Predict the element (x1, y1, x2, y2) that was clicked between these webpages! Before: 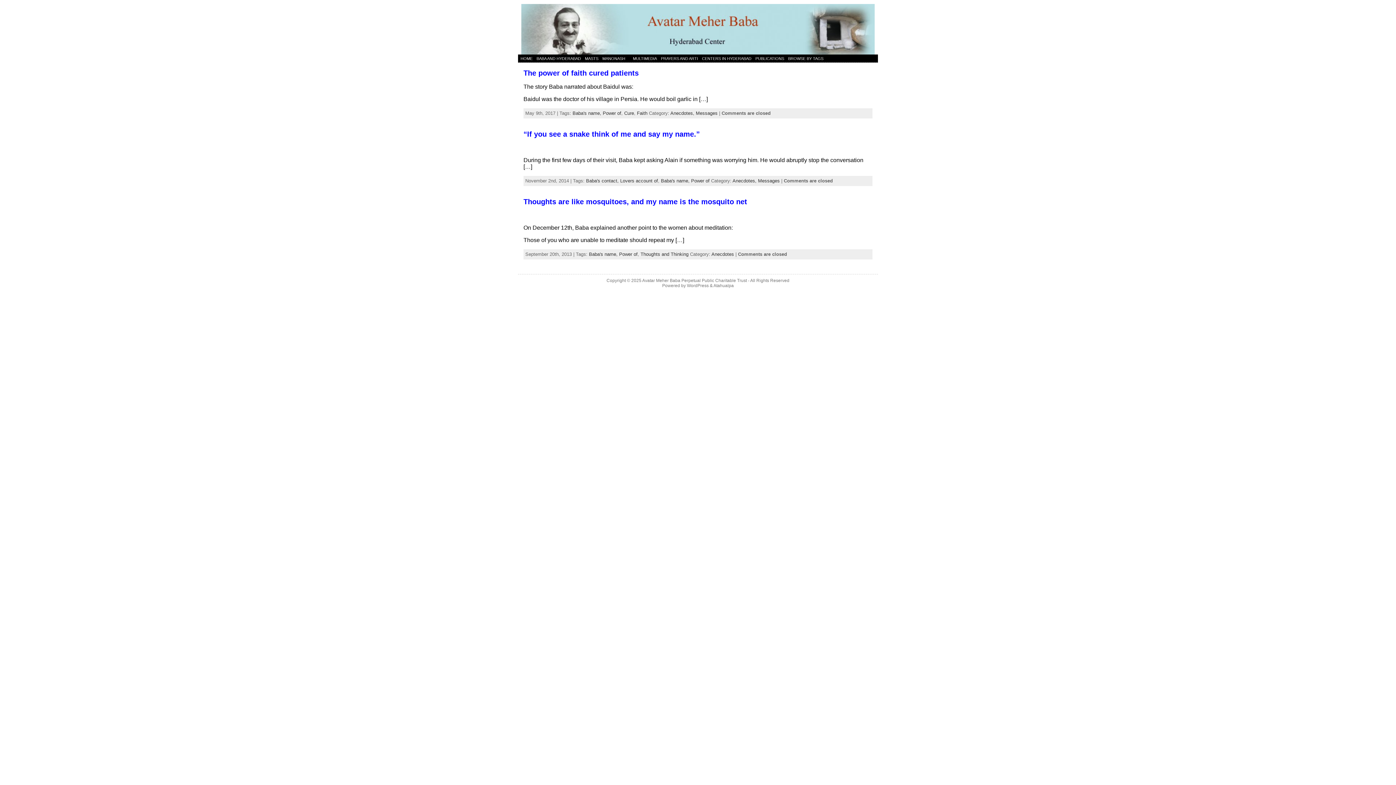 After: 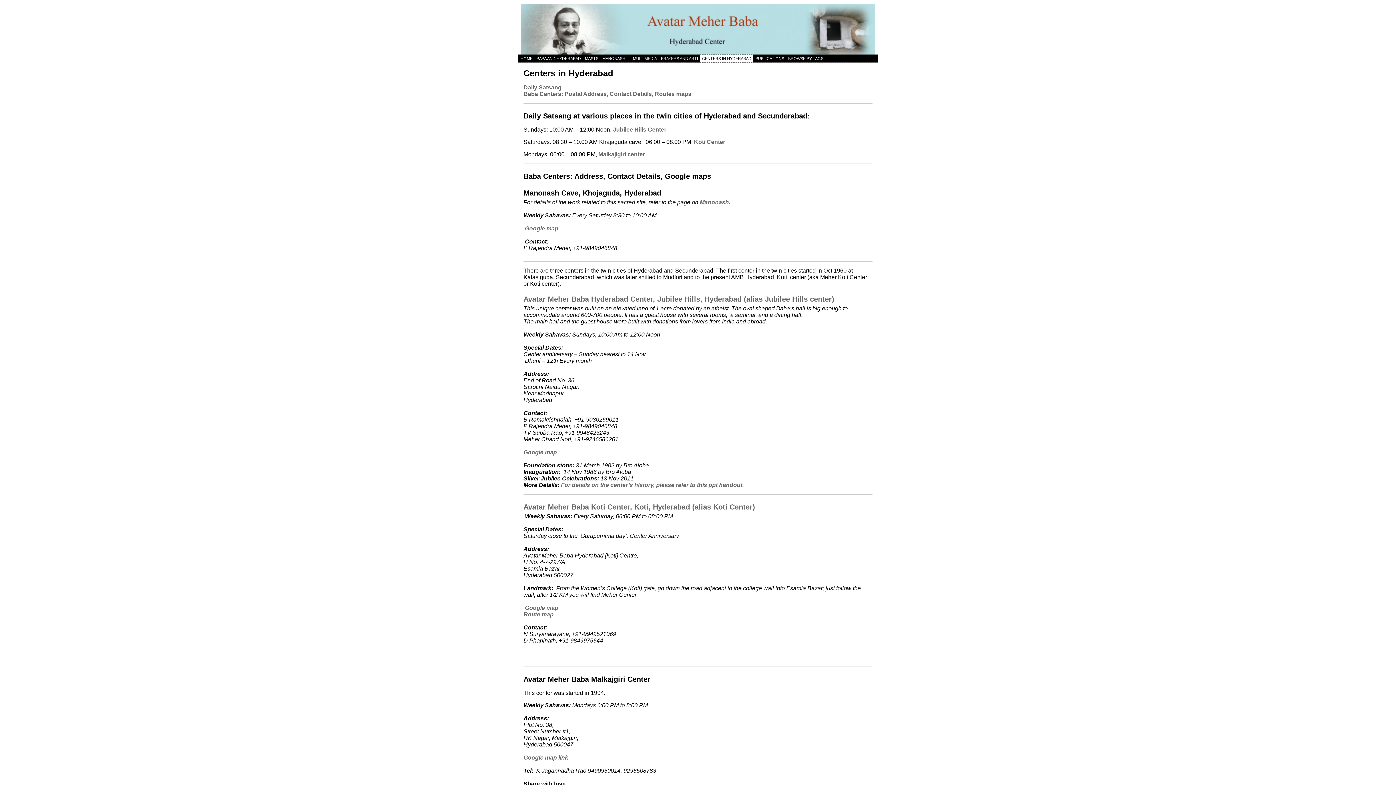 Action: label: CENTERS IN HYDERABAD bbox: (700, 54, 753, 62)